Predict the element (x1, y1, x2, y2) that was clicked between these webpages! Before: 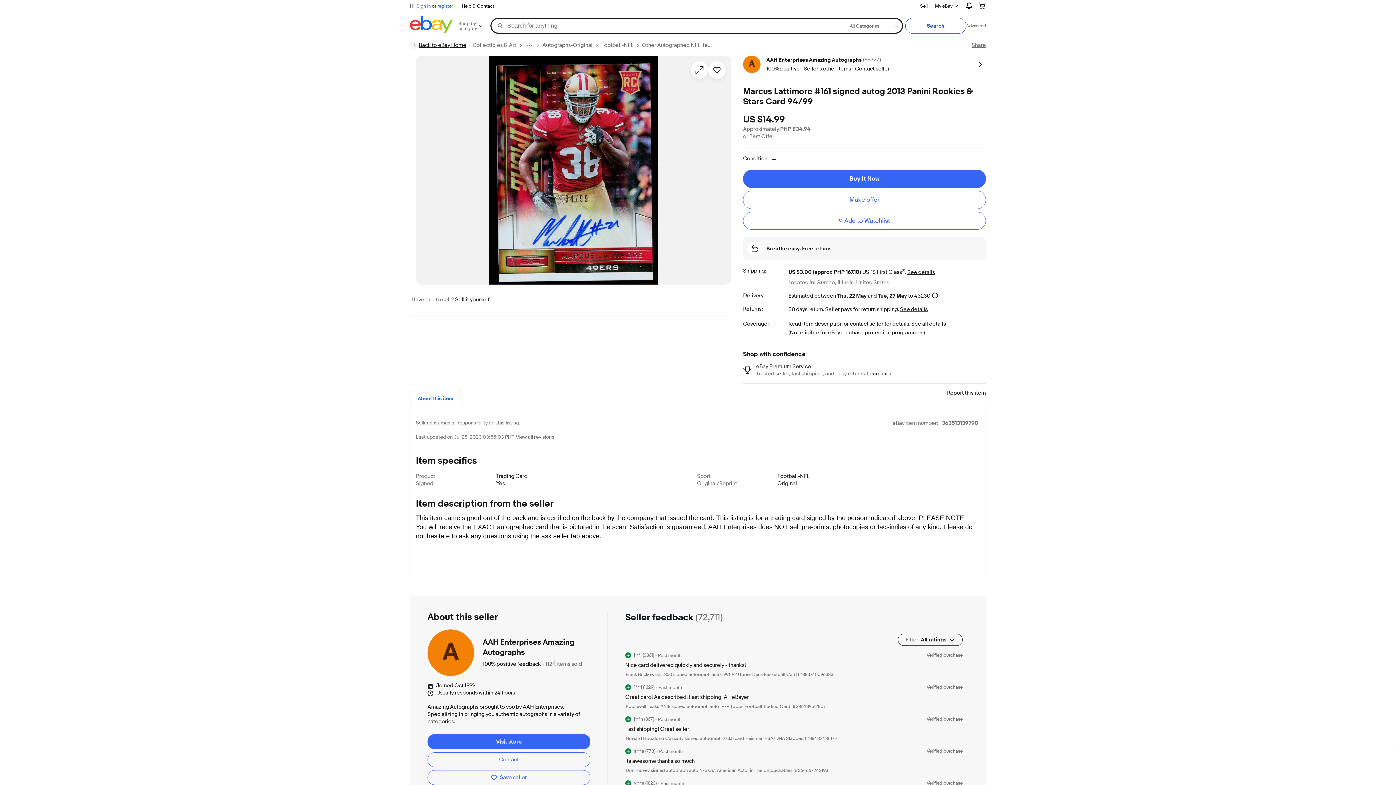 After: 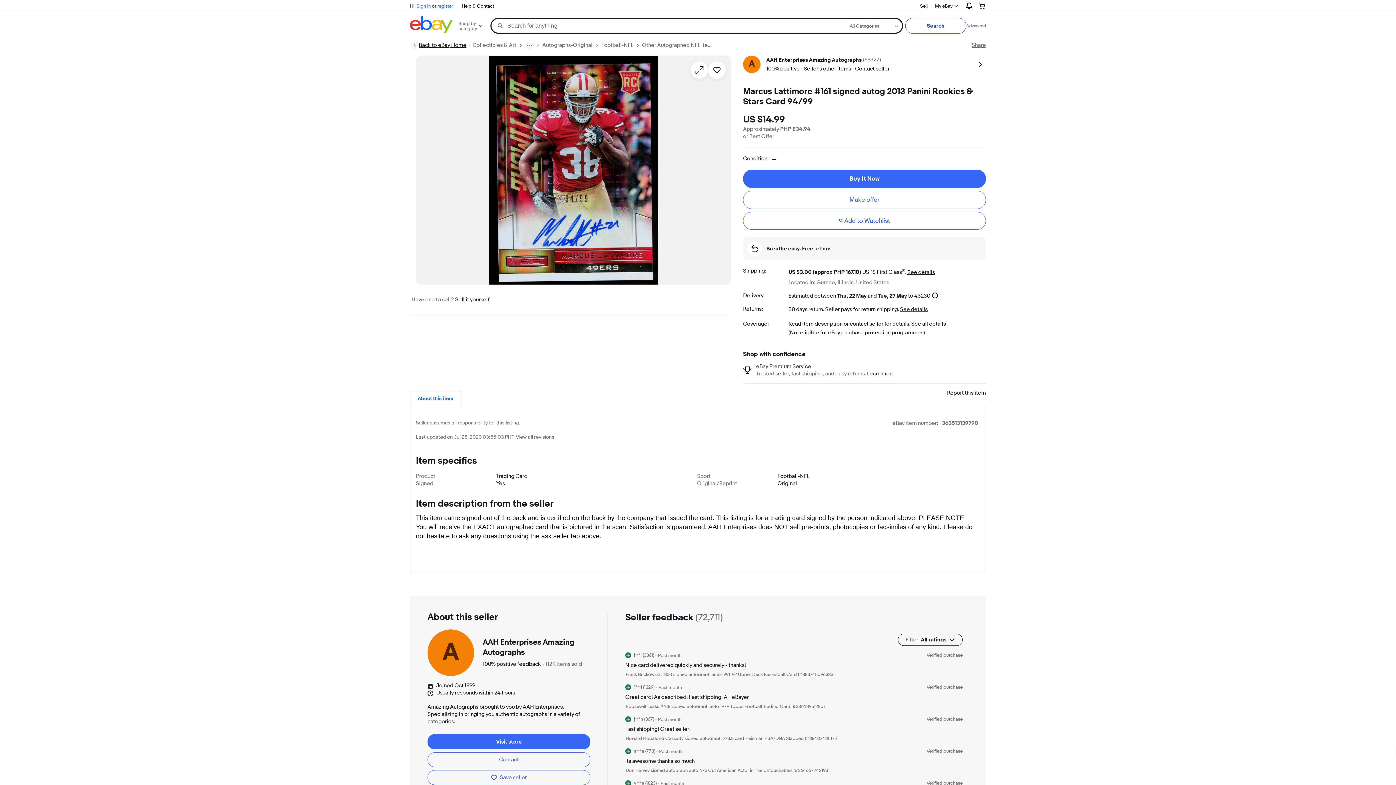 Action: label: Learn more
- Top Rated Plus - opens in a new window or tab bbox: (867, 370, 894, 377)